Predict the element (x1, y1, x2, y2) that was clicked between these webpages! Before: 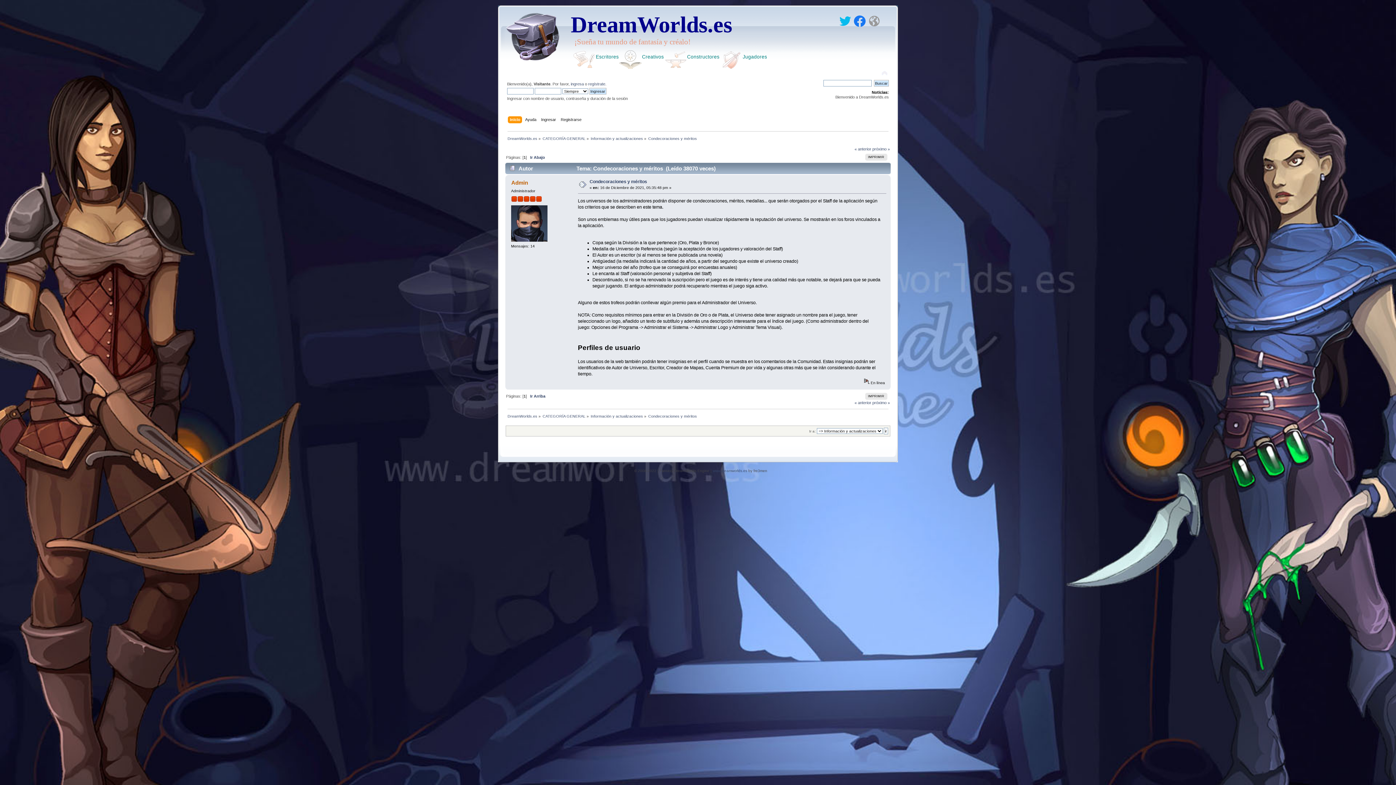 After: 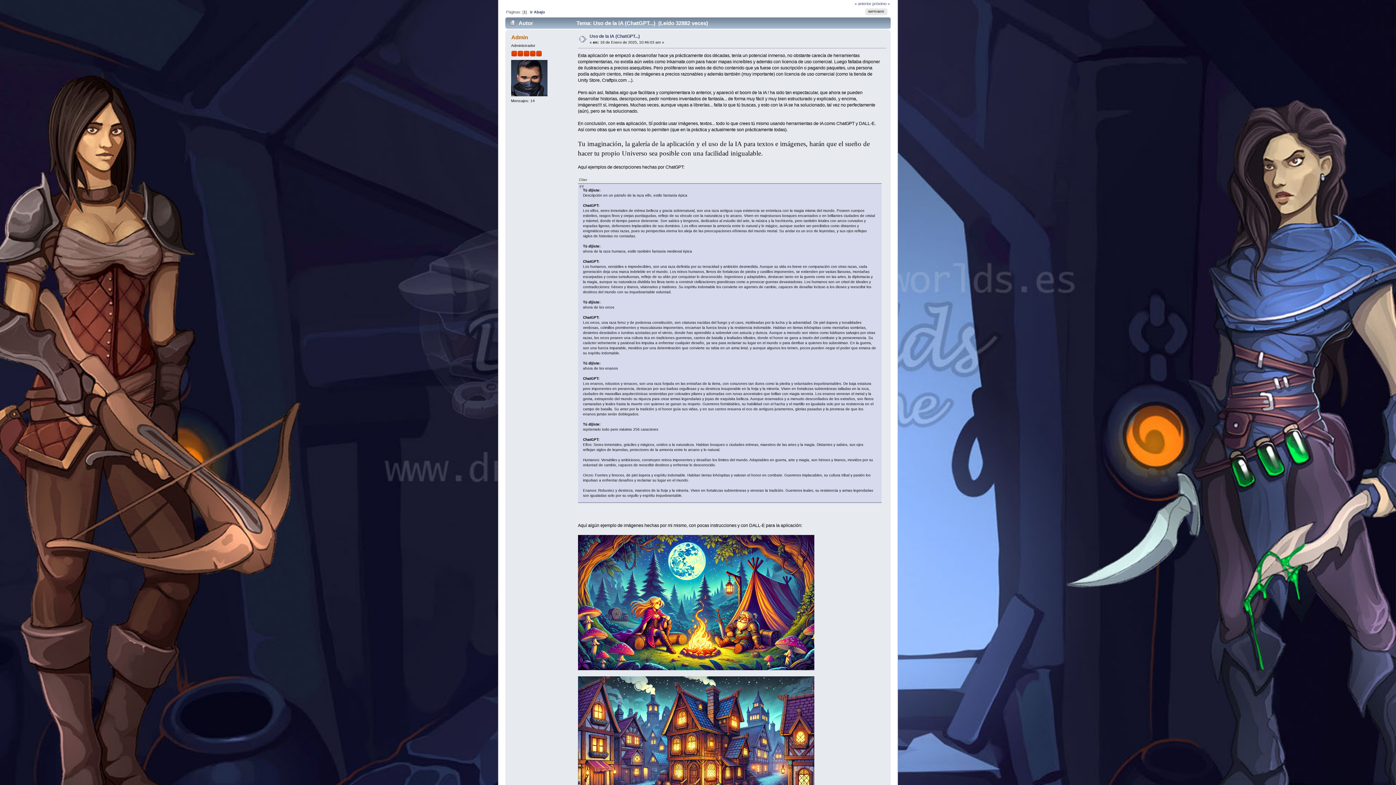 Action: label: « anterior bbox: (854, 146, 871, 151)